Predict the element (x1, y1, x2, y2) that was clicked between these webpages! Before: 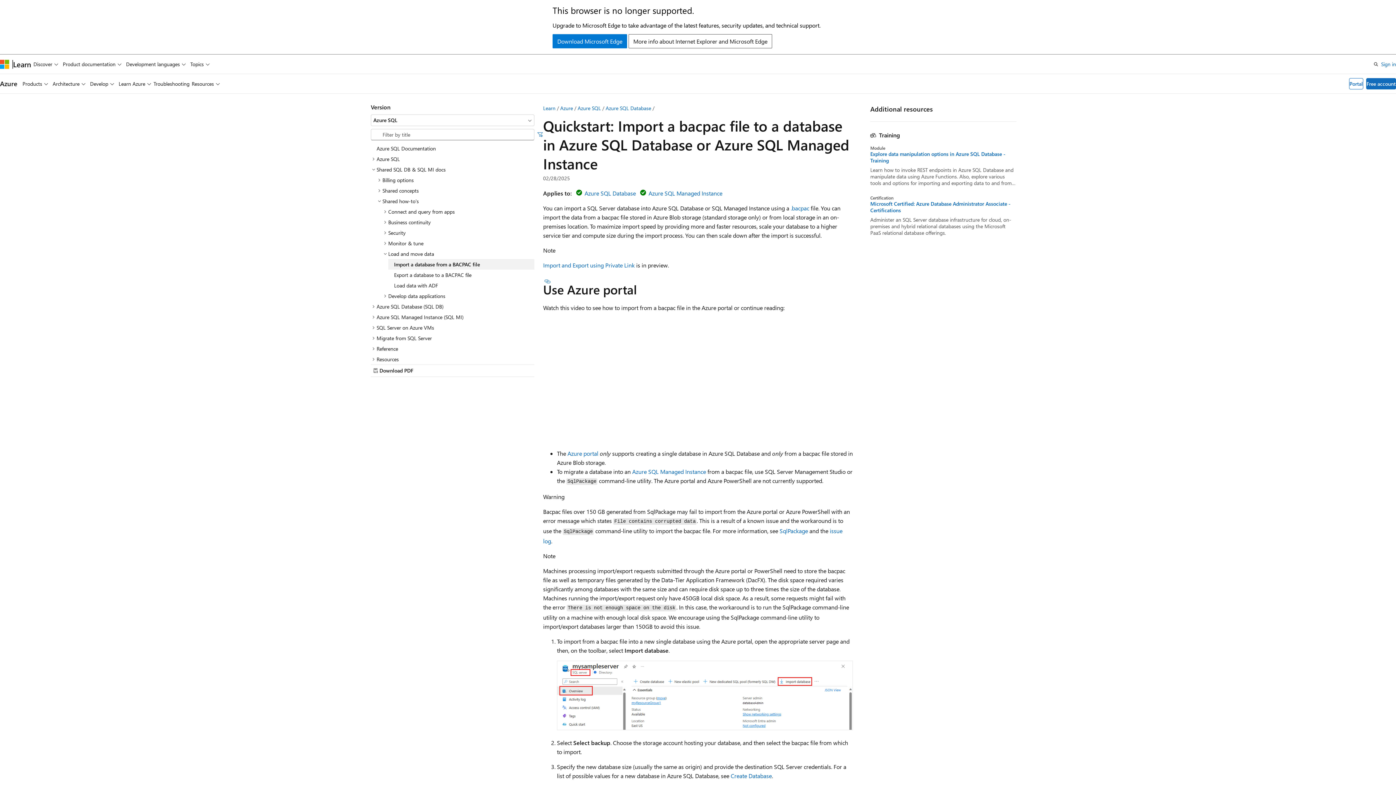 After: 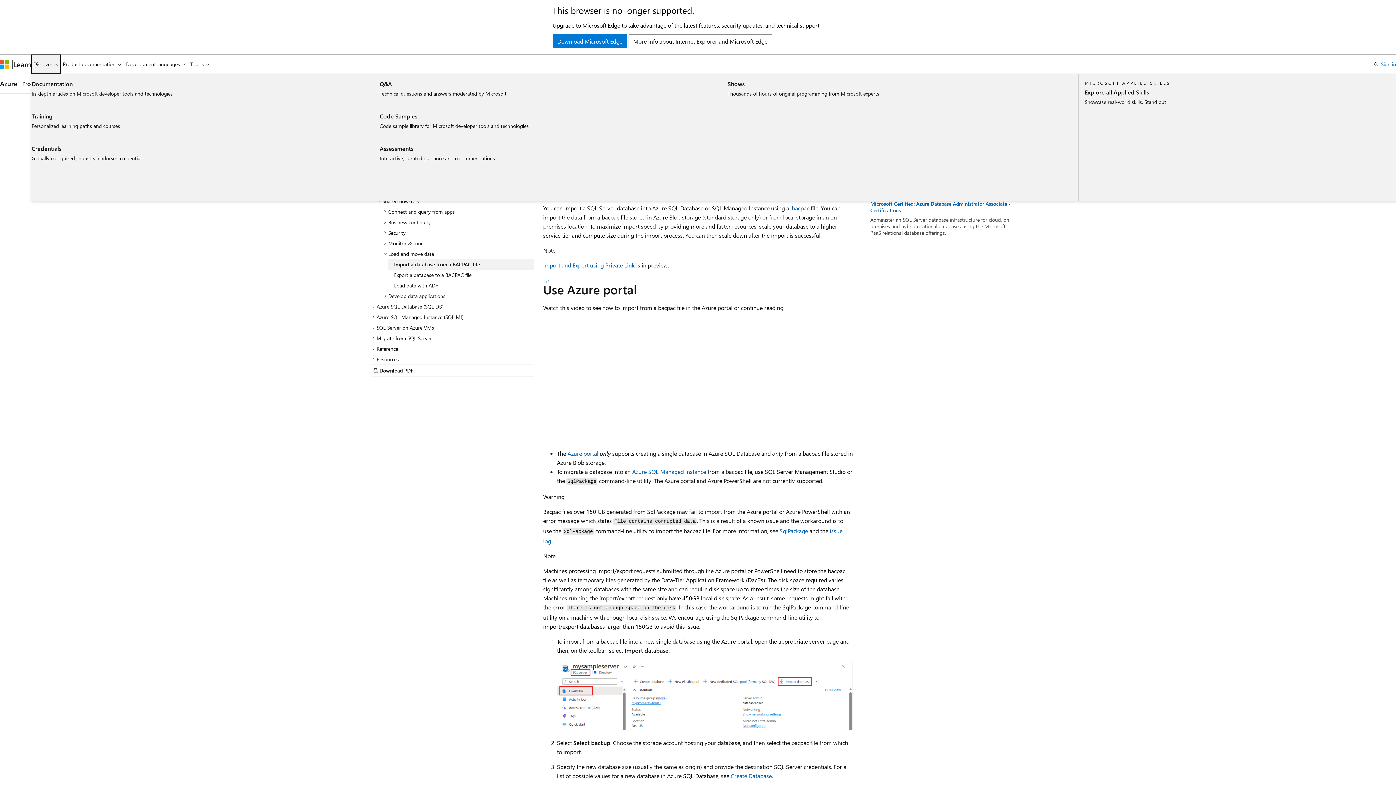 Action: label: Discover bbox: (31, 54, 60, 73)